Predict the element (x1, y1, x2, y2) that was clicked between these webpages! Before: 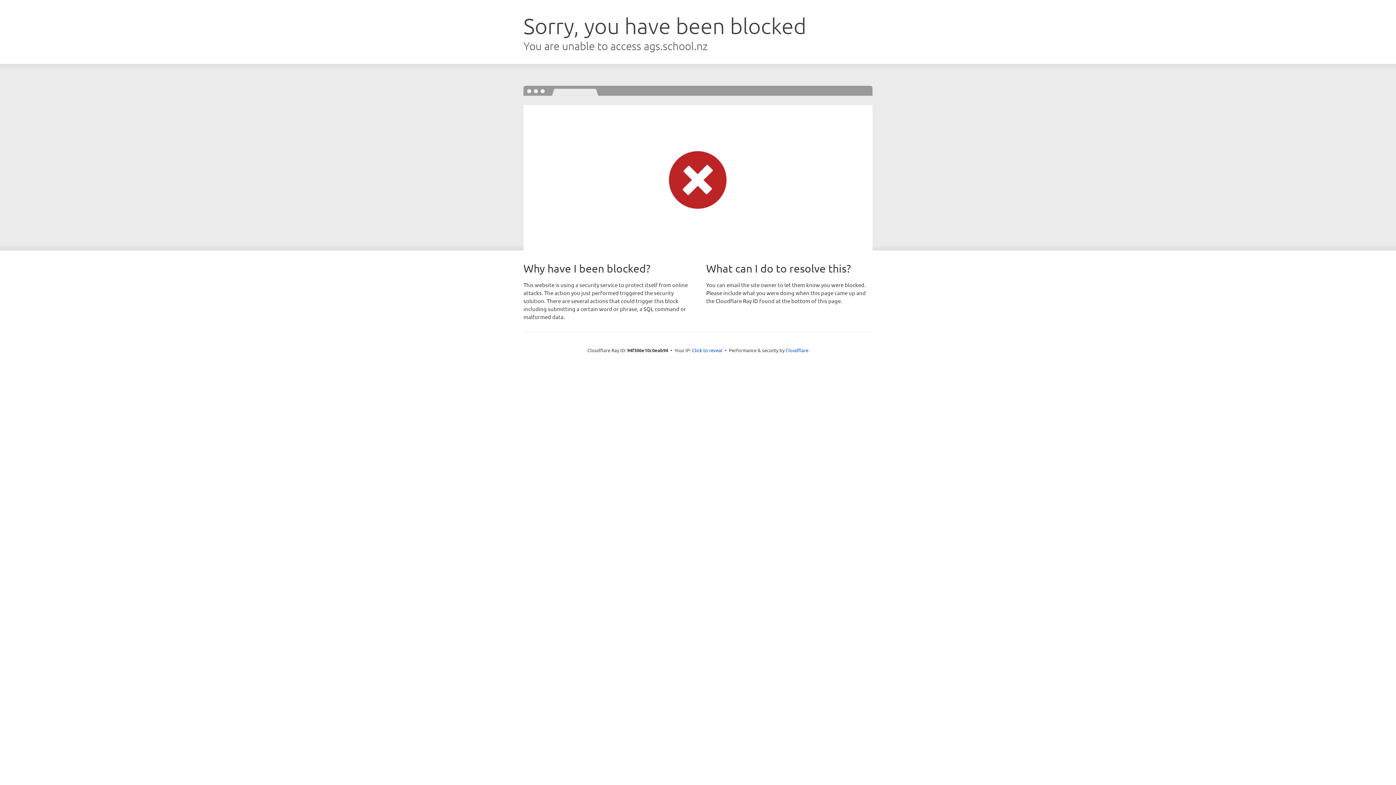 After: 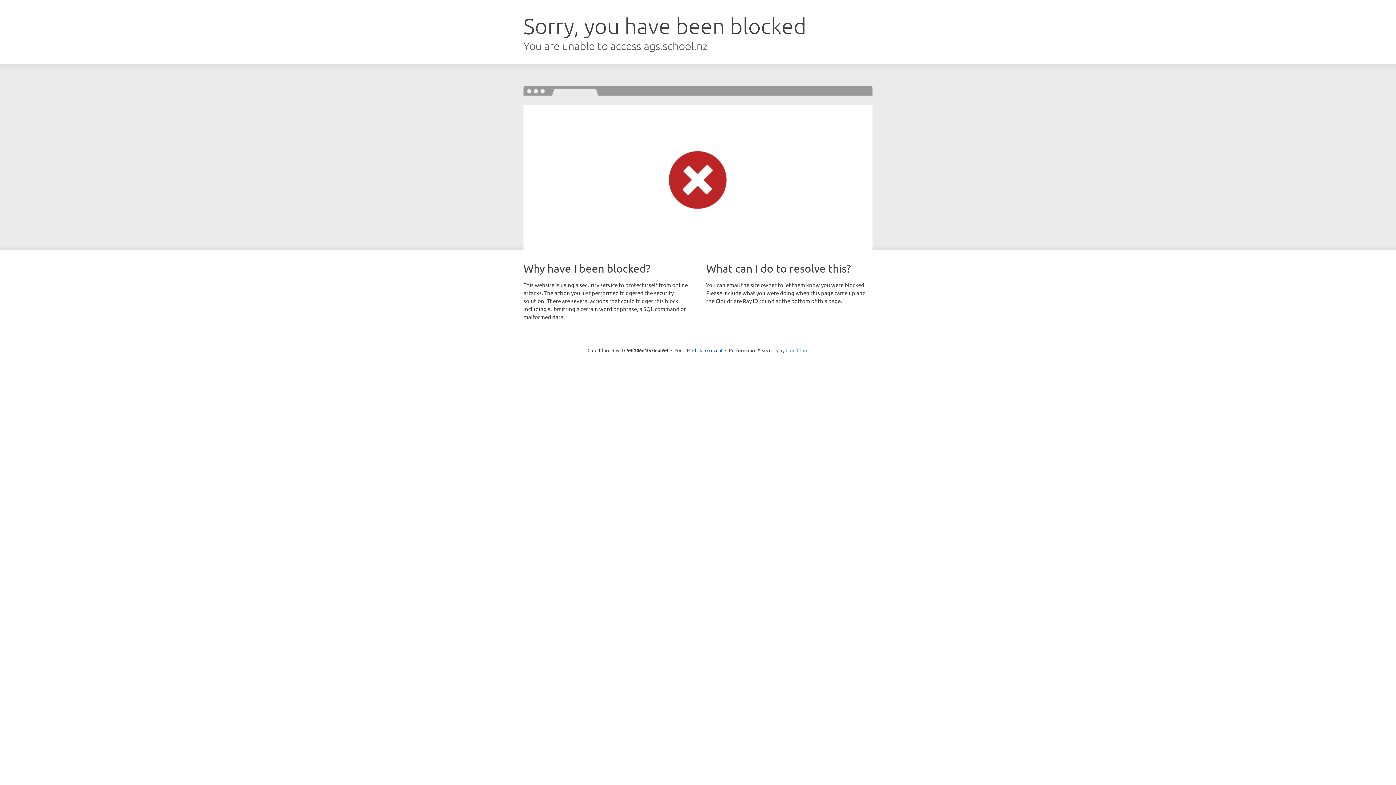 Action: bbox: (785, 347, 808, 353) label: Cloudflare